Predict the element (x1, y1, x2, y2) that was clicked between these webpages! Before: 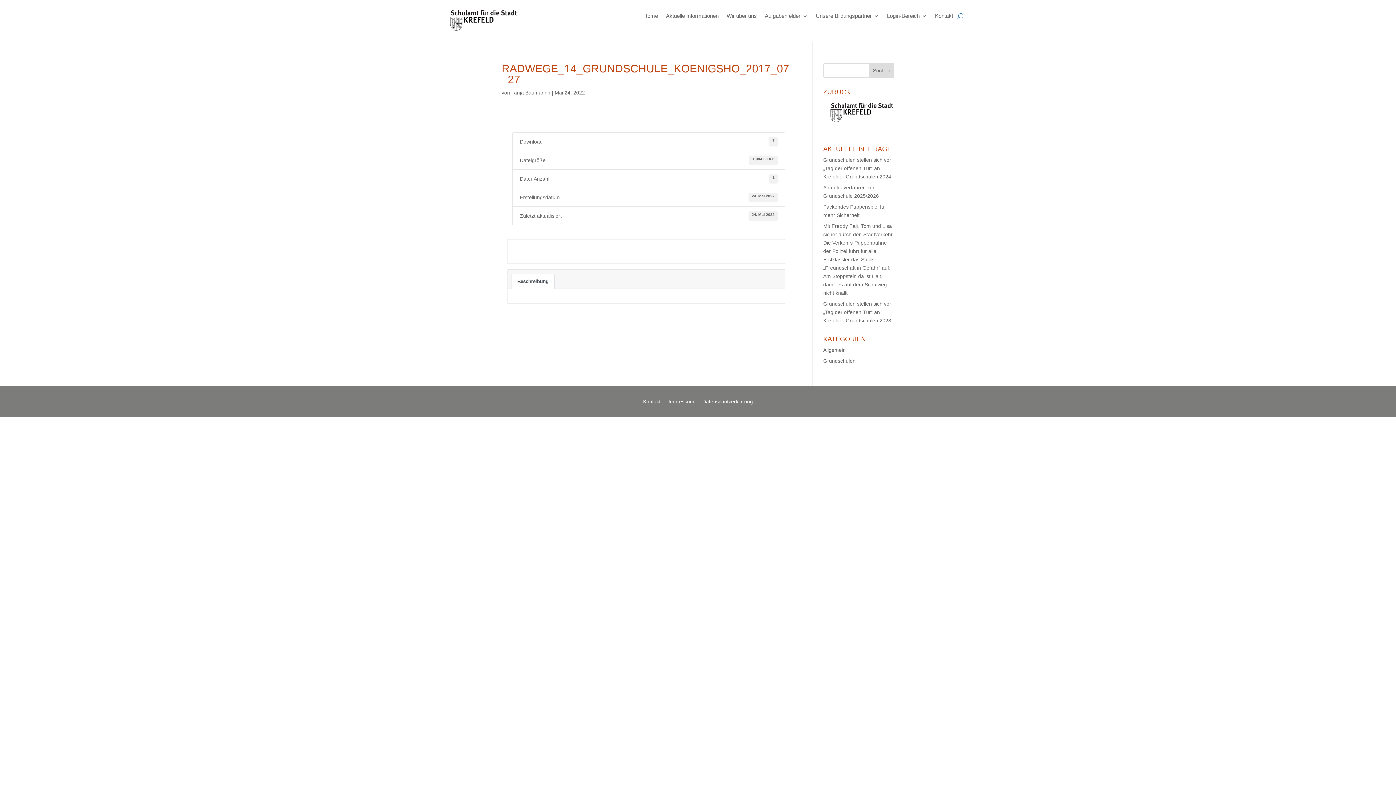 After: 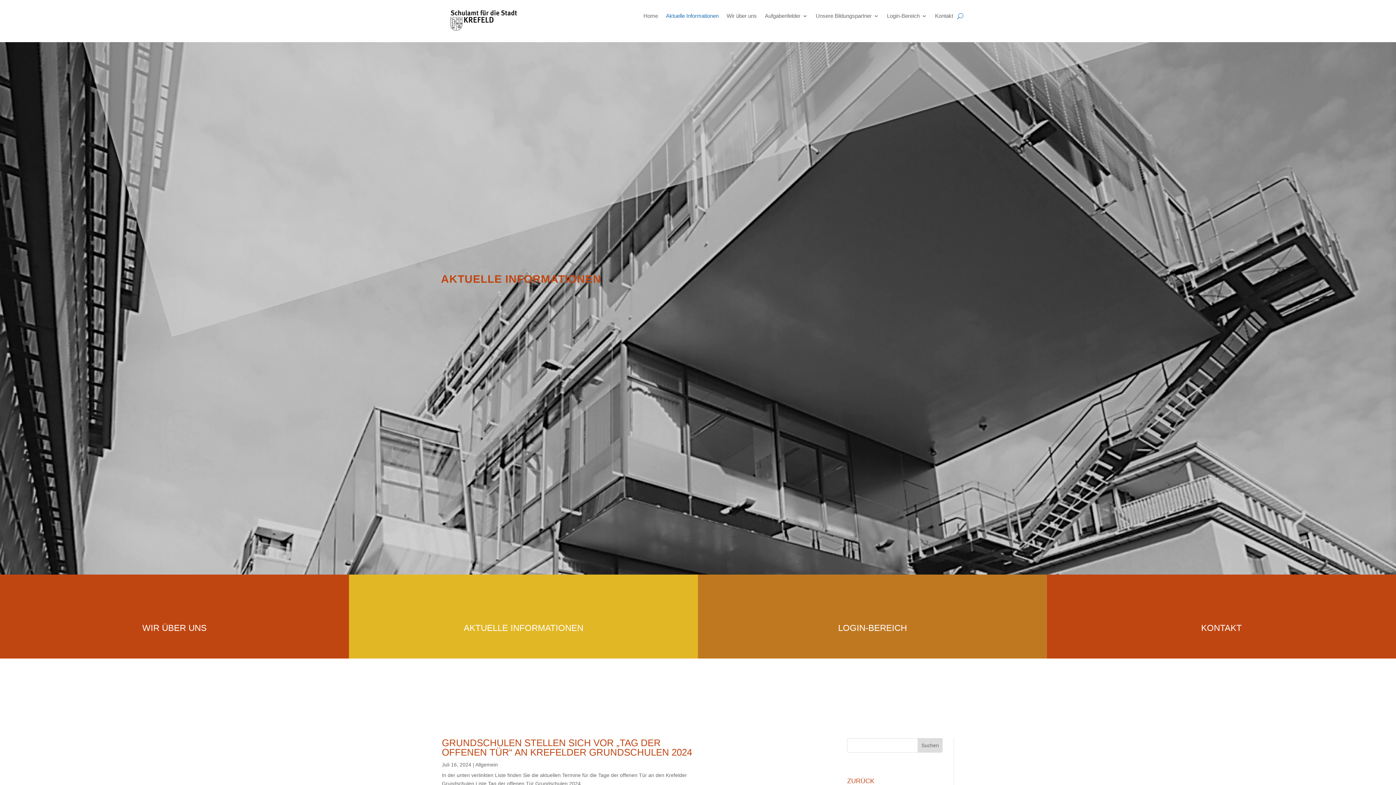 Action: label: Aktuelle Informationen bbox: (666, 12, 718, 22)